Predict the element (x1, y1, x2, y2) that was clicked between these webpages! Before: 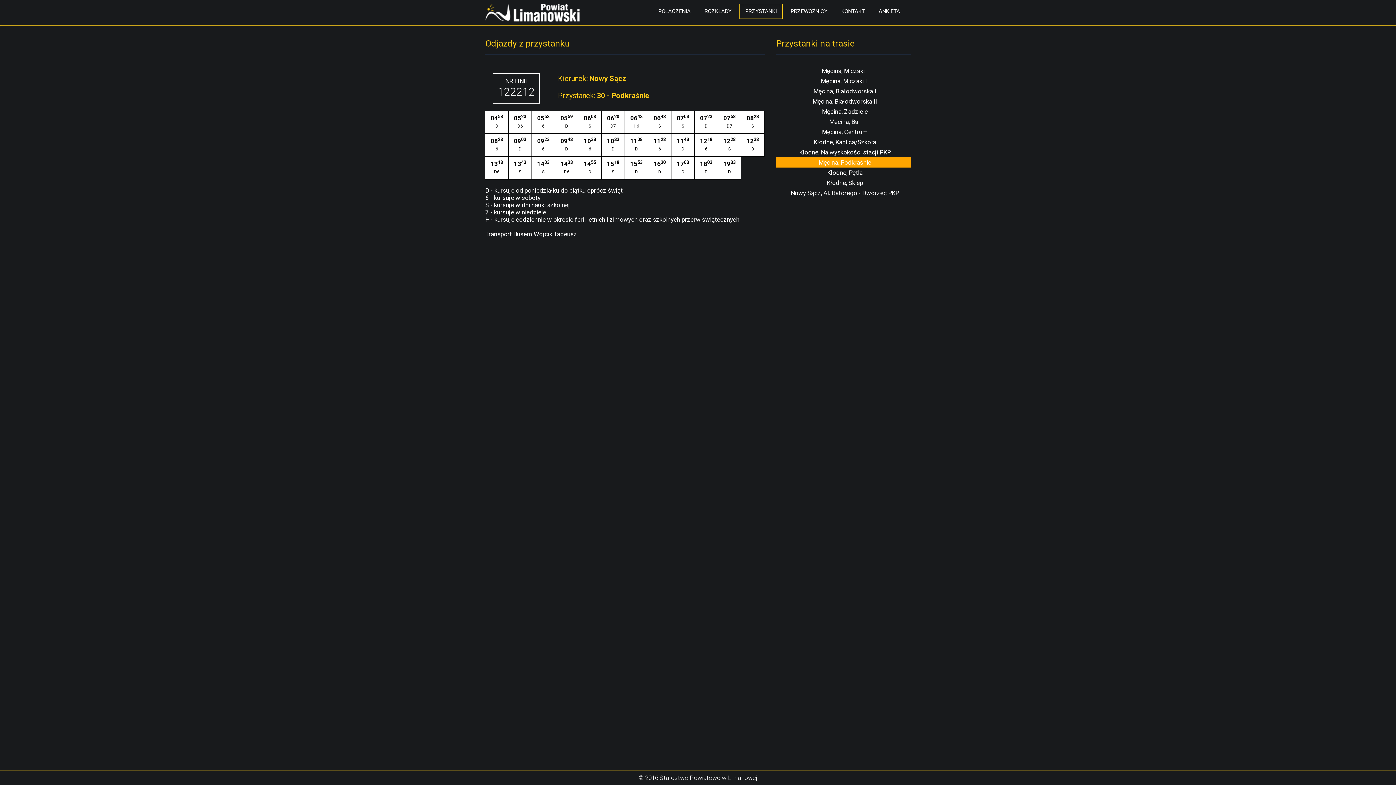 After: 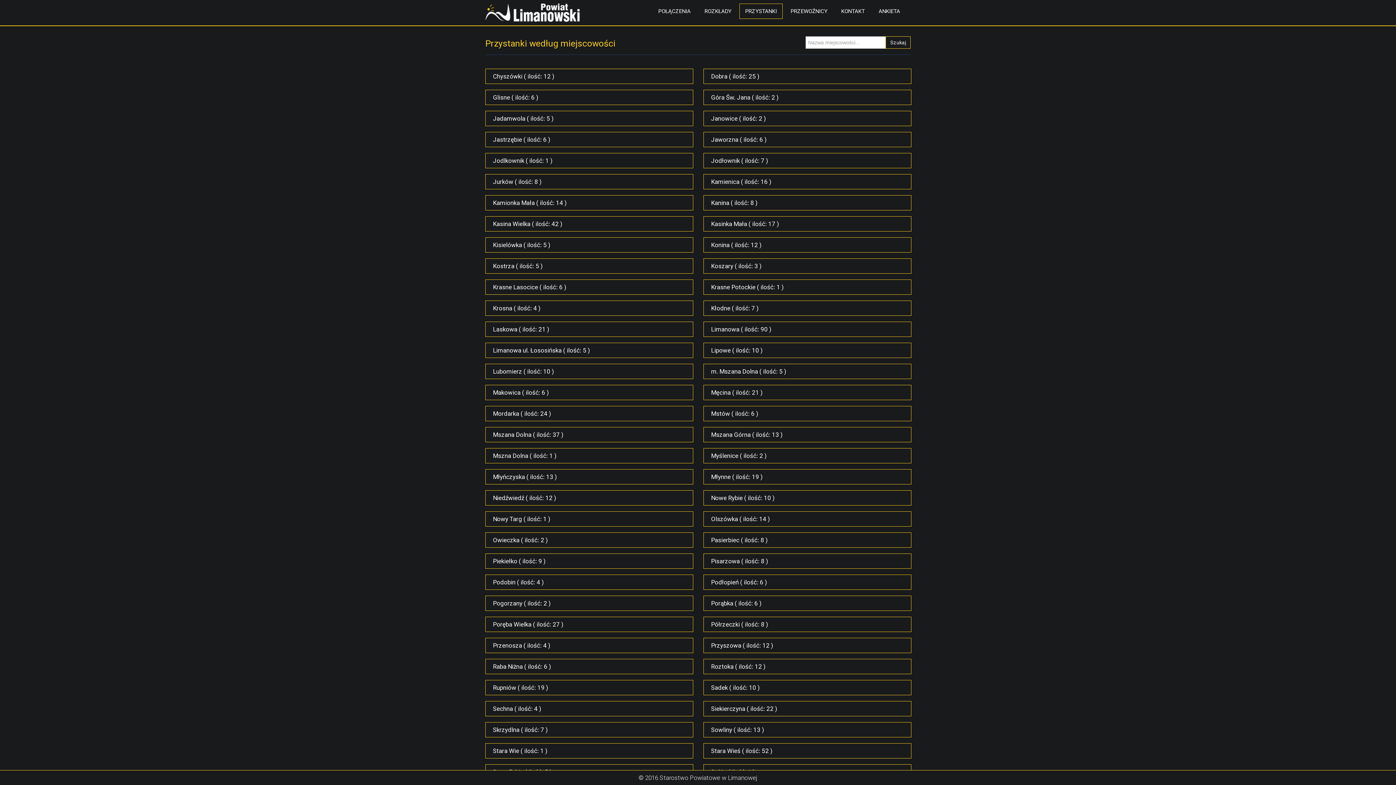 Action: bbox: (739, 3, 782, 18) label: PRZYSTANKI